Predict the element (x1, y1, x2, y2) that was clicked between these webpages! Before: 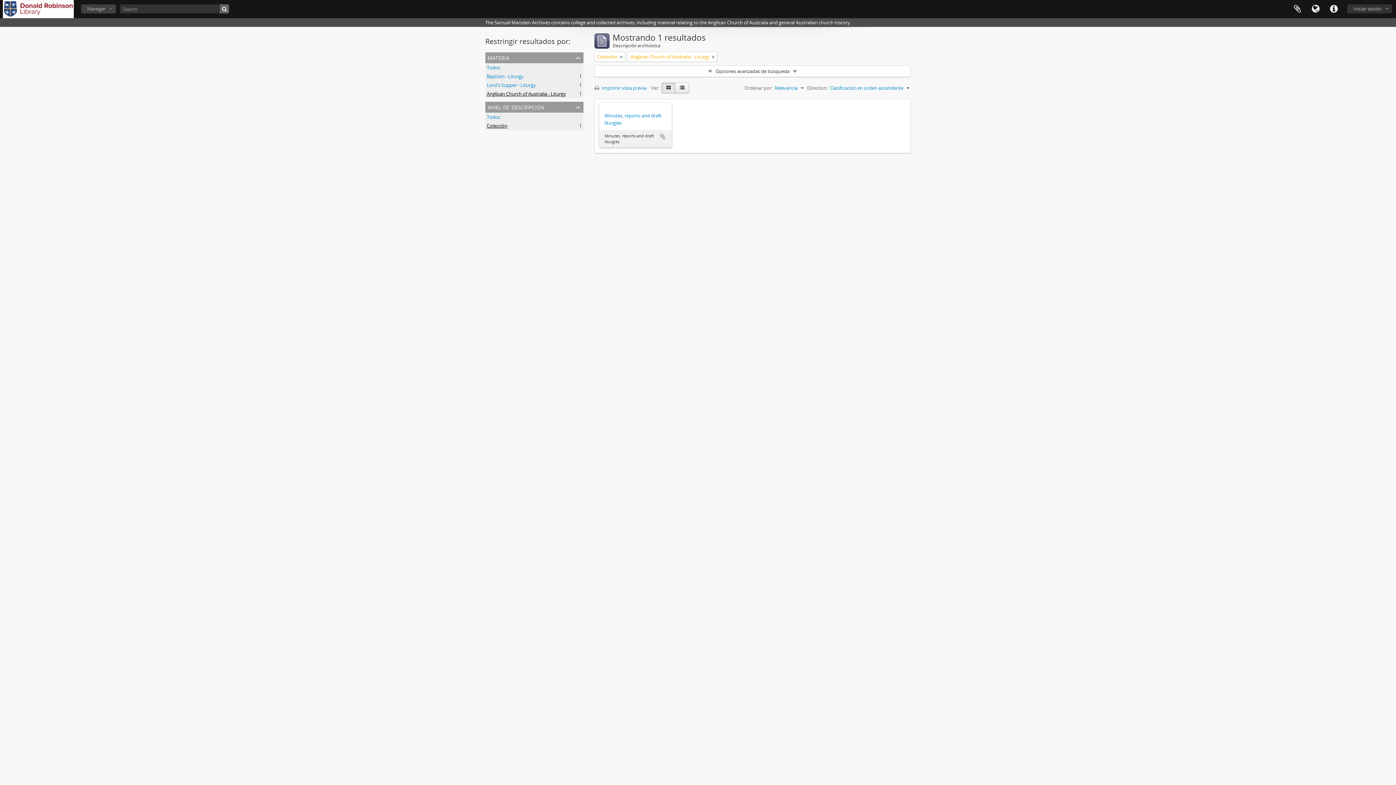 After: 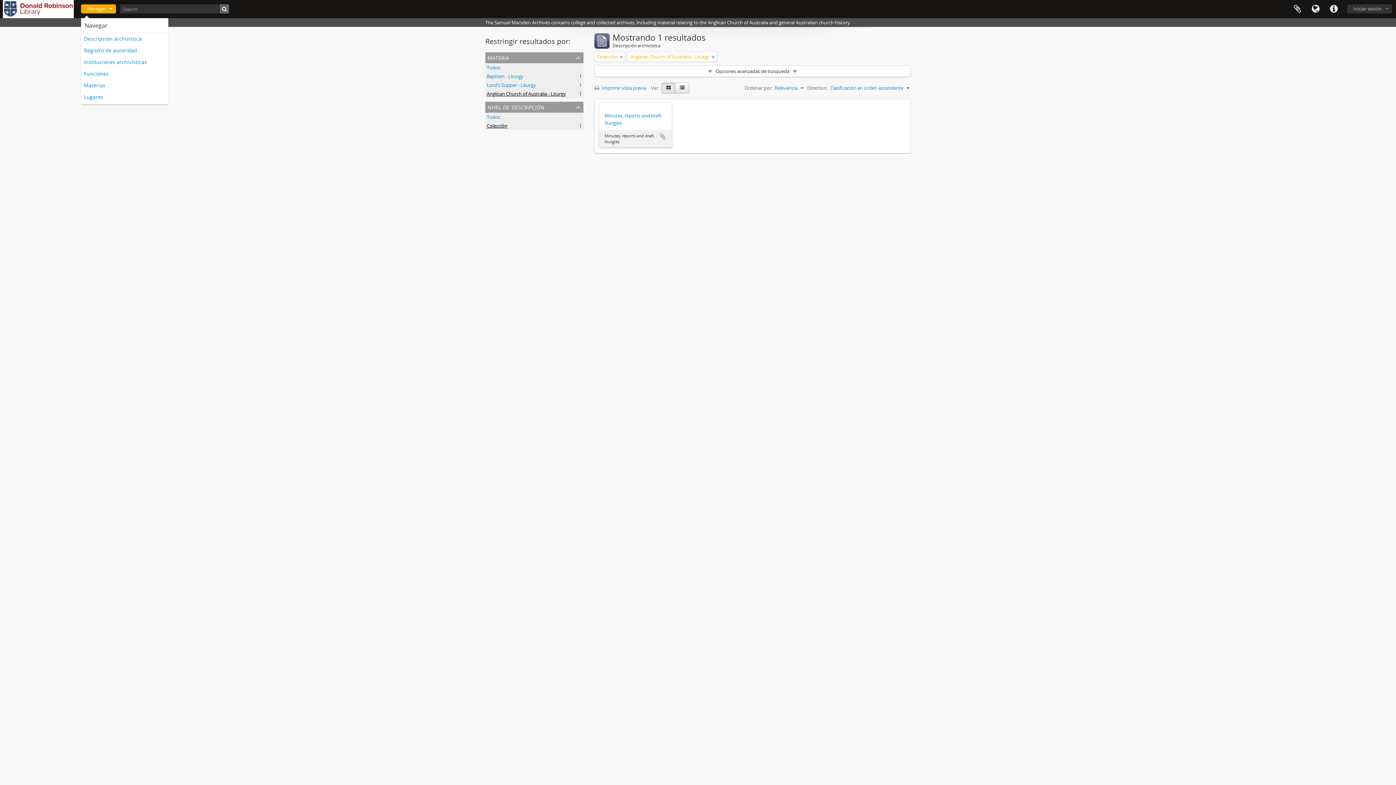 Action: bbox: (81, 4, 116, 13) label: Navegar